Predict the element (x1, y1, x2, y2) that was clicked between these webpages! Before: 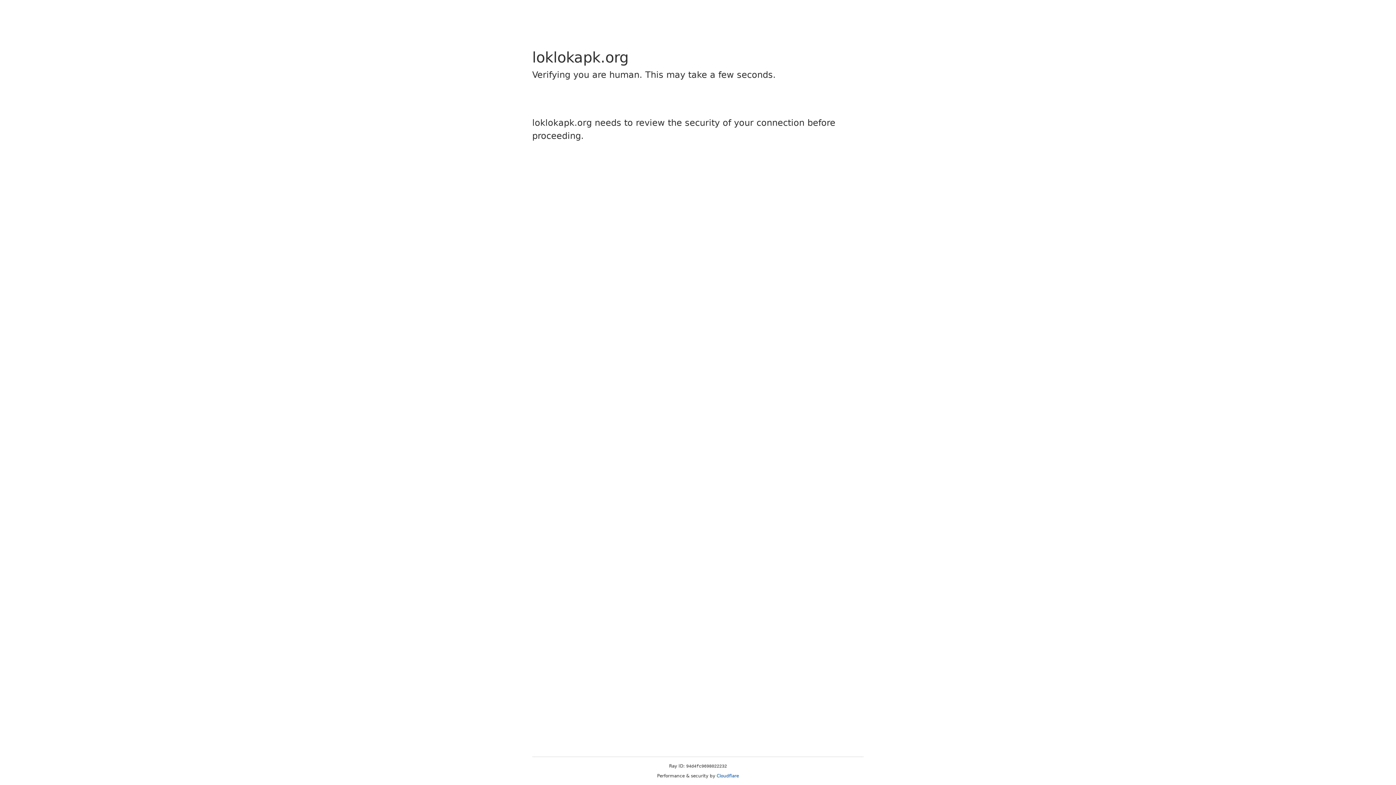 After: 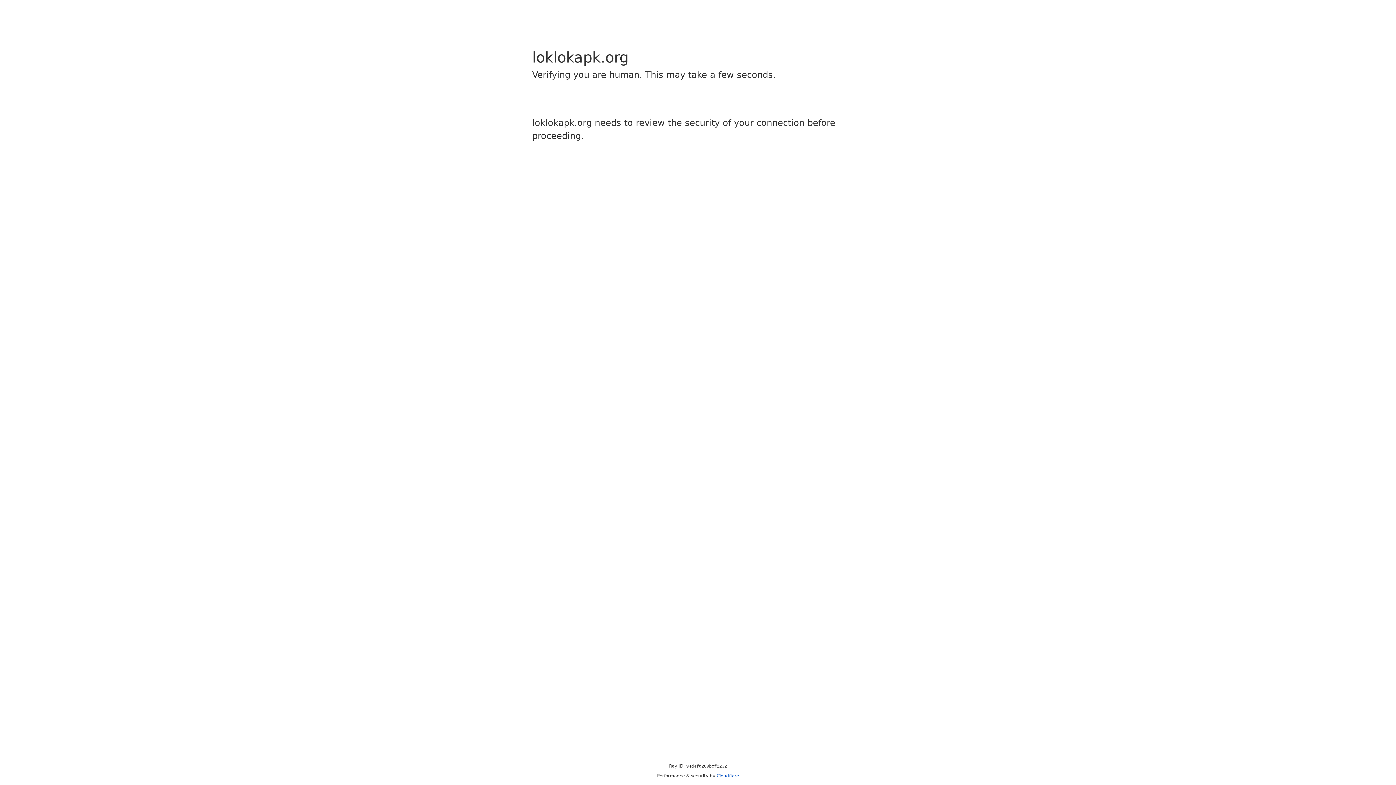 Action: bbox: (716, 773, 739, 778) label: Cloudflare